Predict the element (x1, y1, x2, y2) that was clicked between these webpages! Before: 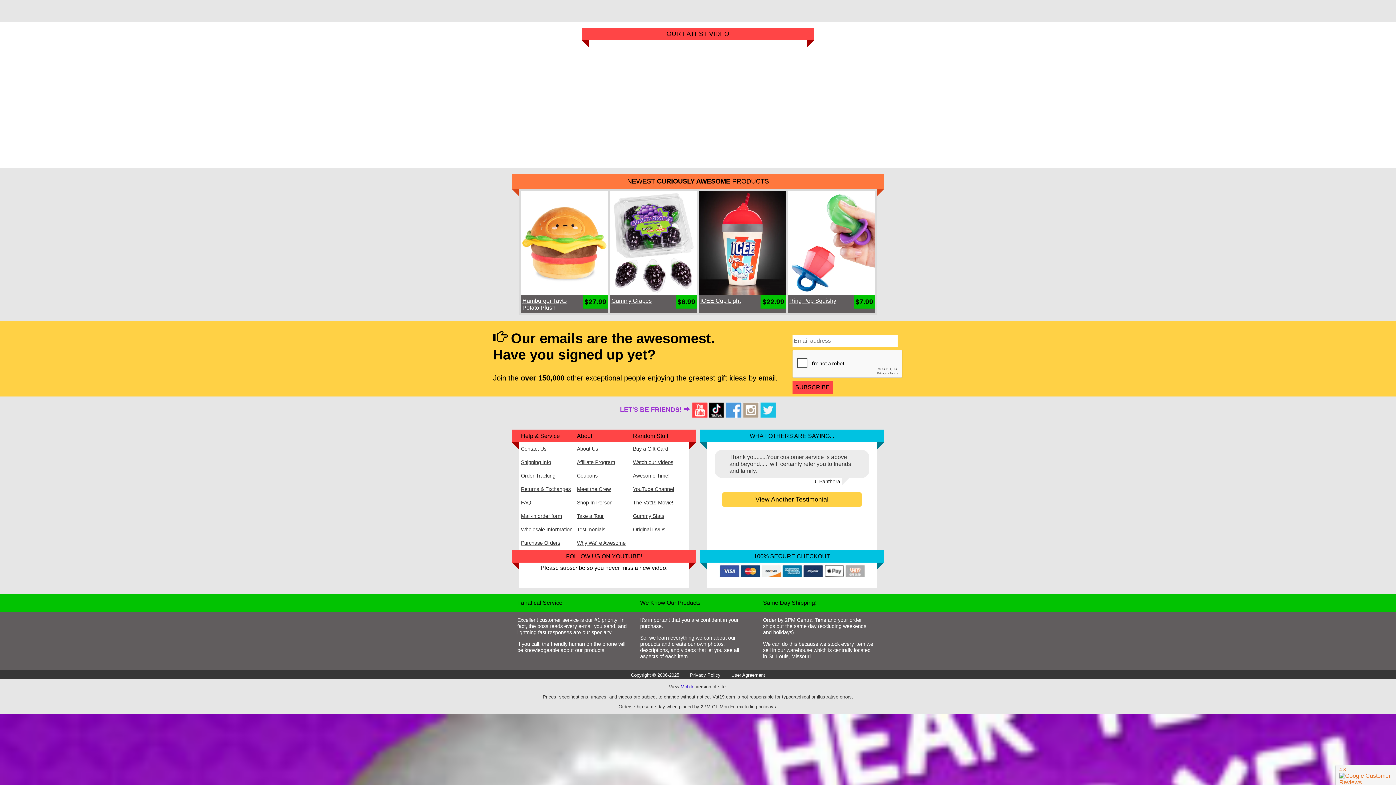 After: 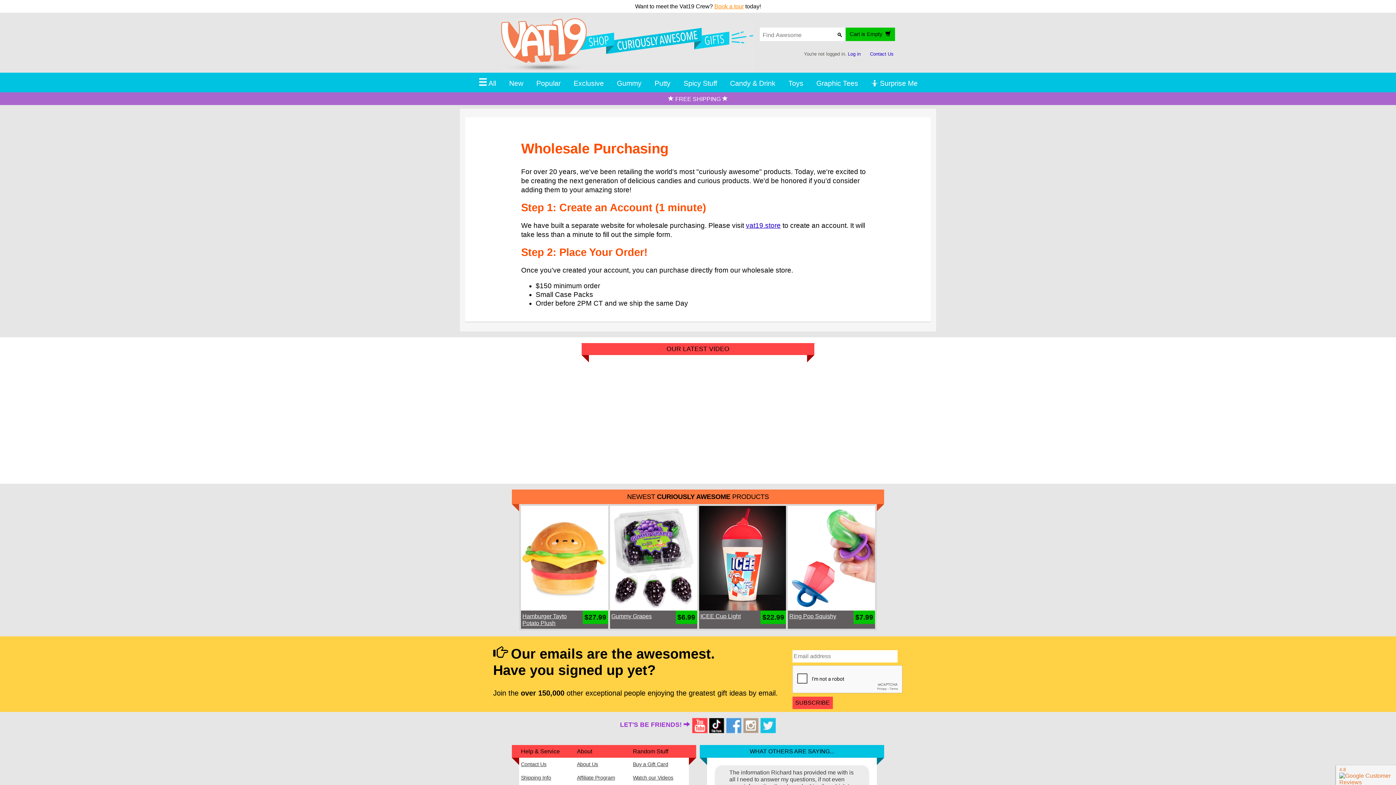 Action: label: Wholesale Information bbox: (521, 523, 575, 536)